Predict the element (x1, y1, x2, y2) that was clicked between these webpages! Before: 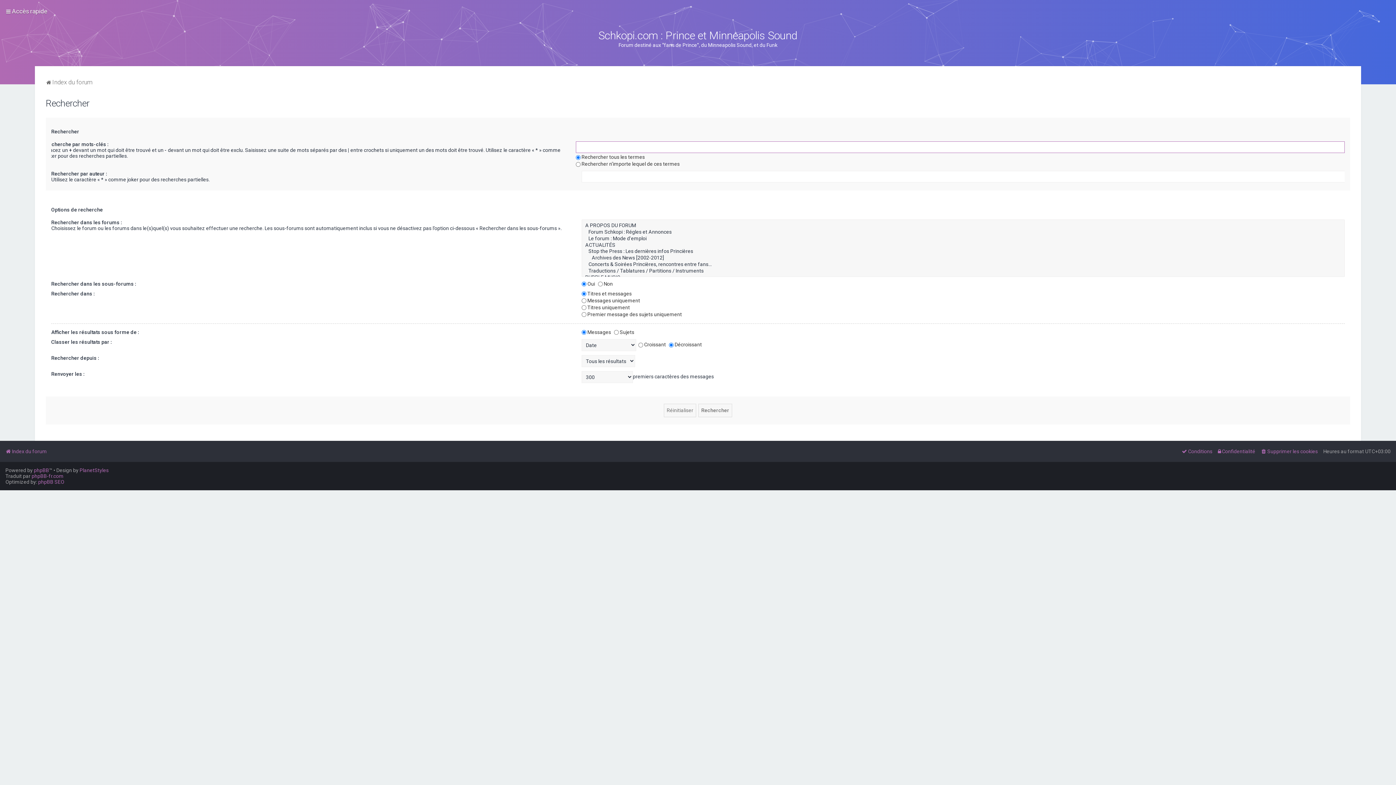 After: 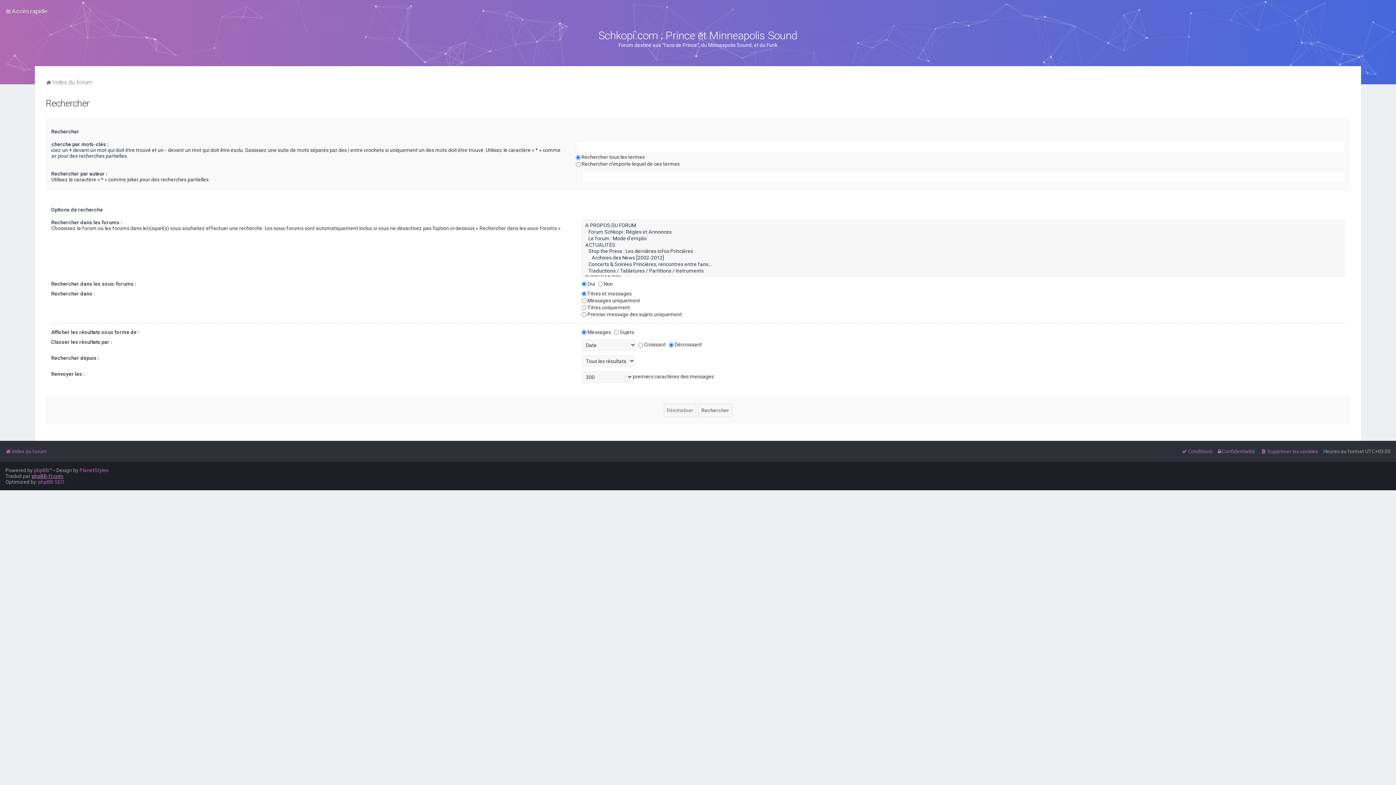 Action: label: phpBB-fr.com bbox: (31, 473, 63, 479)